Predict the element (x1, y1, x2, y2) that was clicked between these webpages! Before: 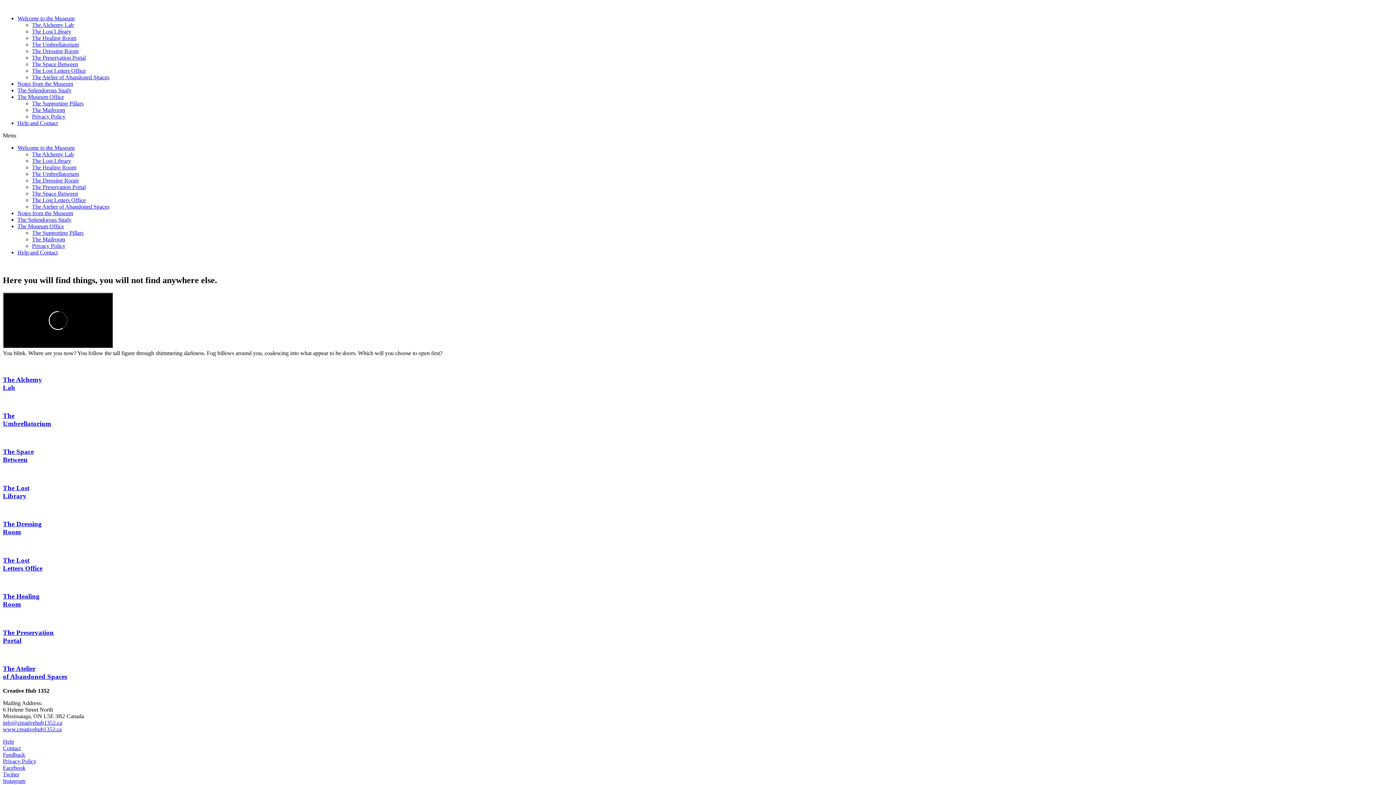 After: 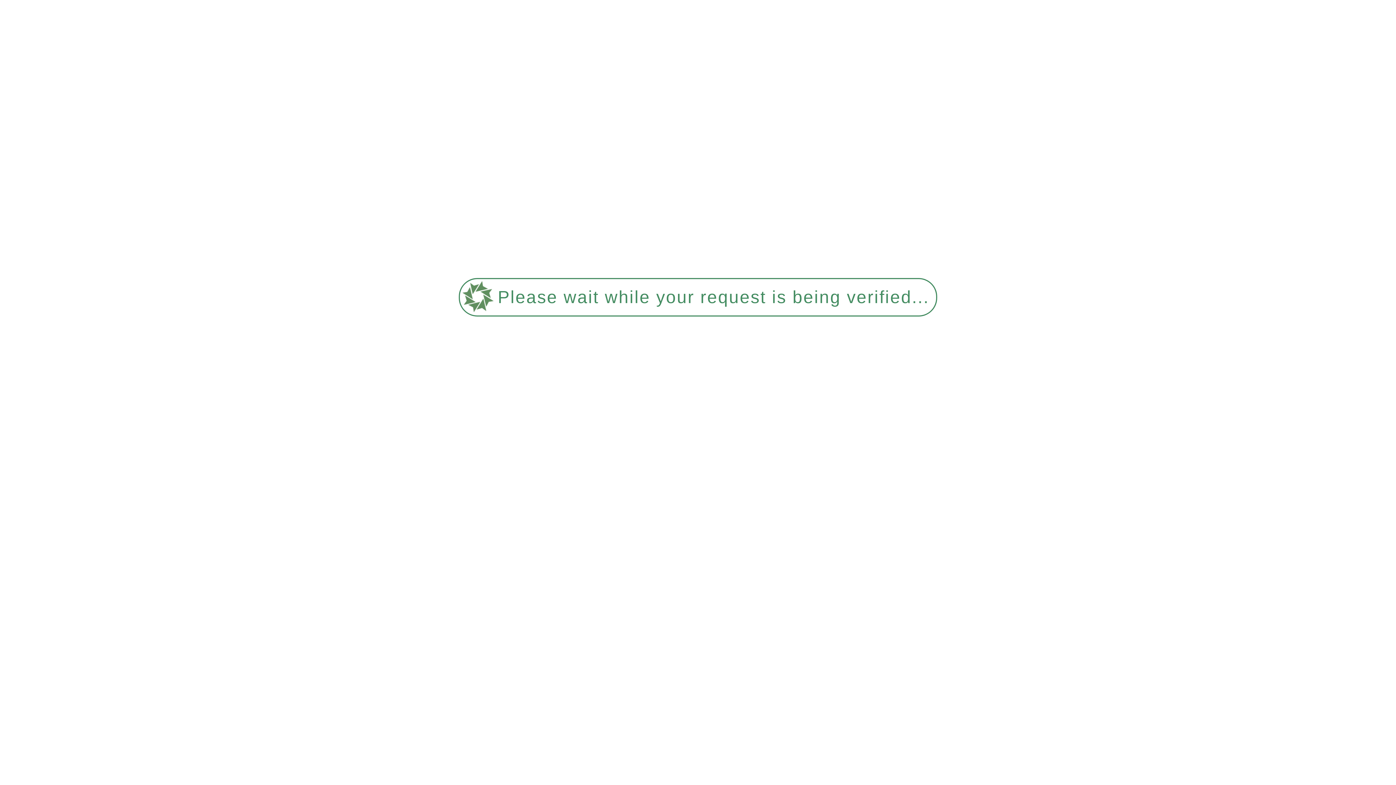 Action: bbox: (32, 74, 109, 80) label: The Atelier of Abandoned Spaces